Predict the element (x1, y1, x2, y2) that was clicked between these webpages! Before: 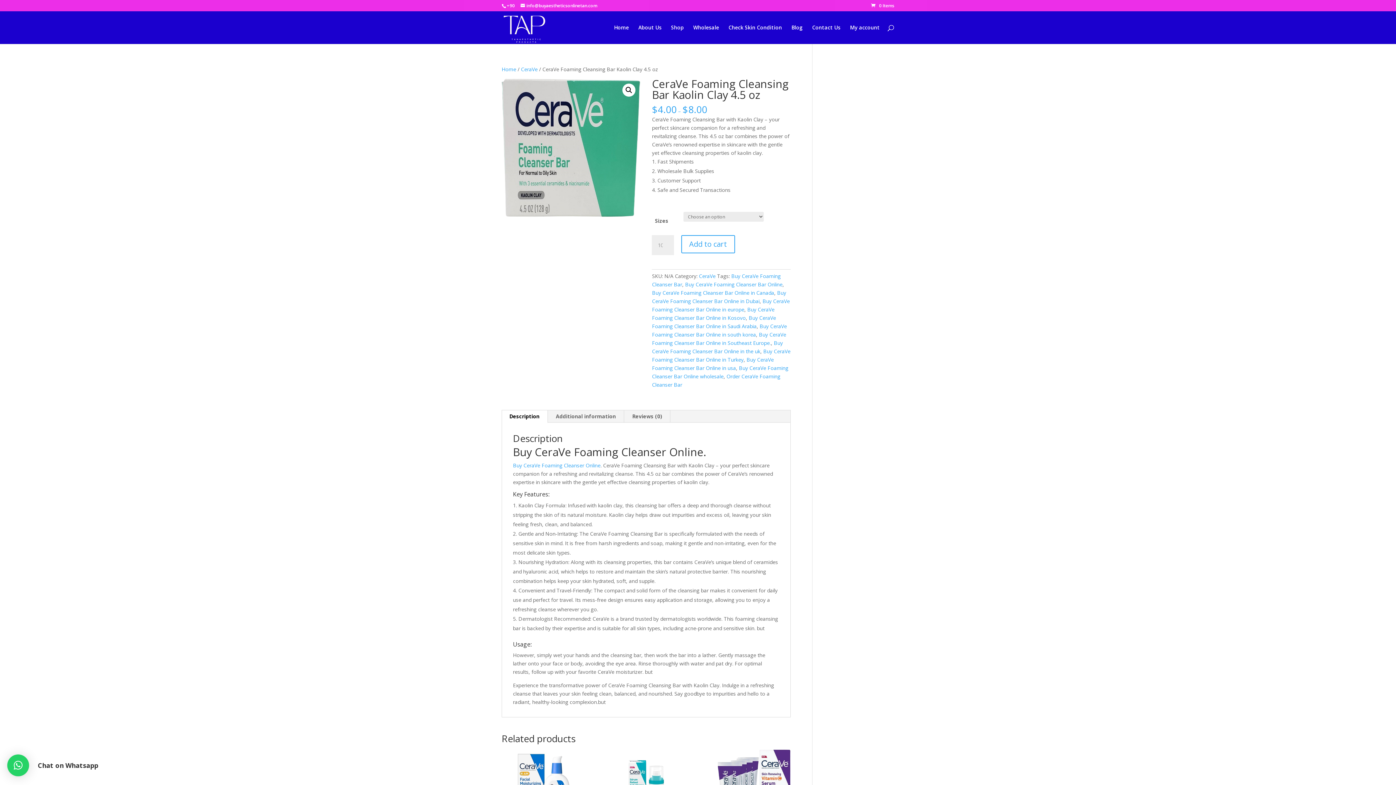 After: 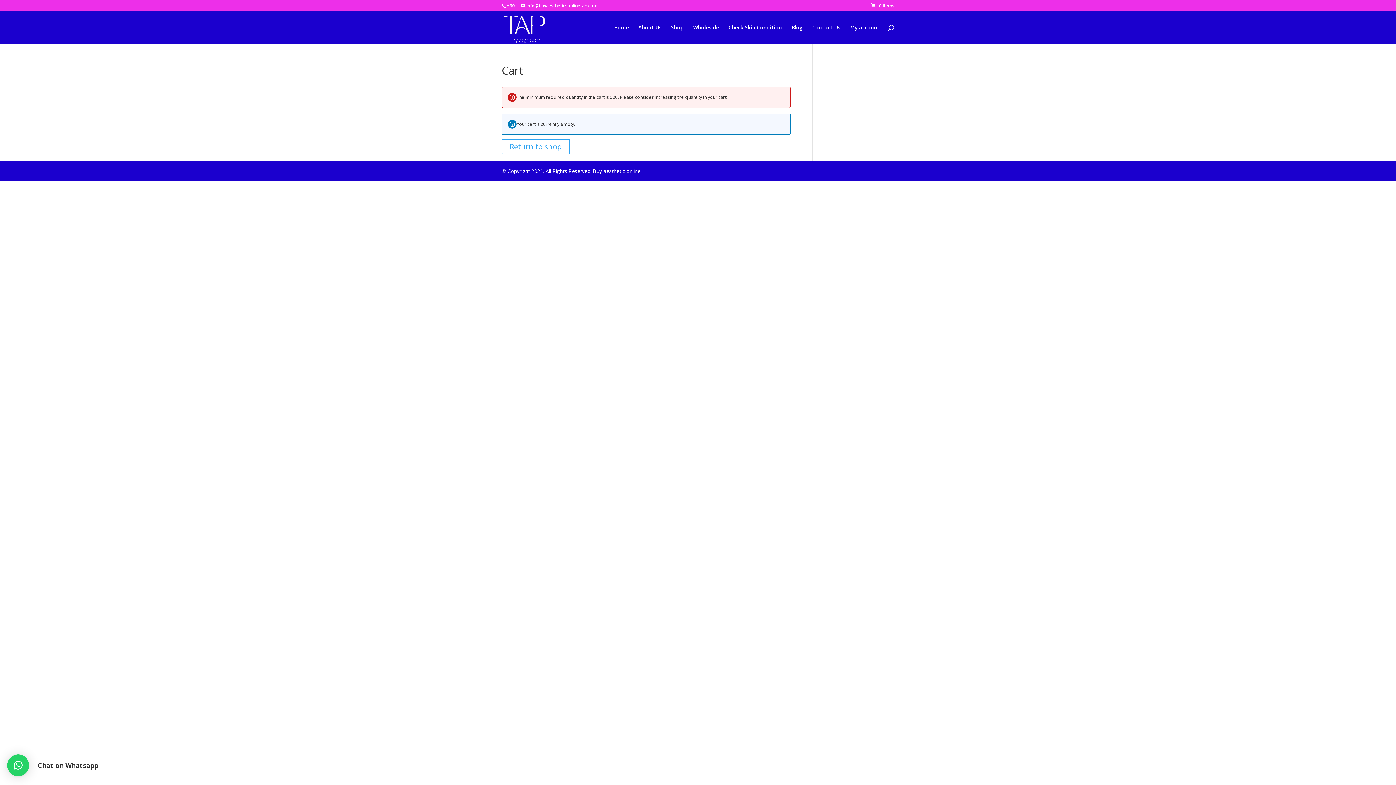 Action: label: 0 Items bbox: (871, 2, 894, 8)